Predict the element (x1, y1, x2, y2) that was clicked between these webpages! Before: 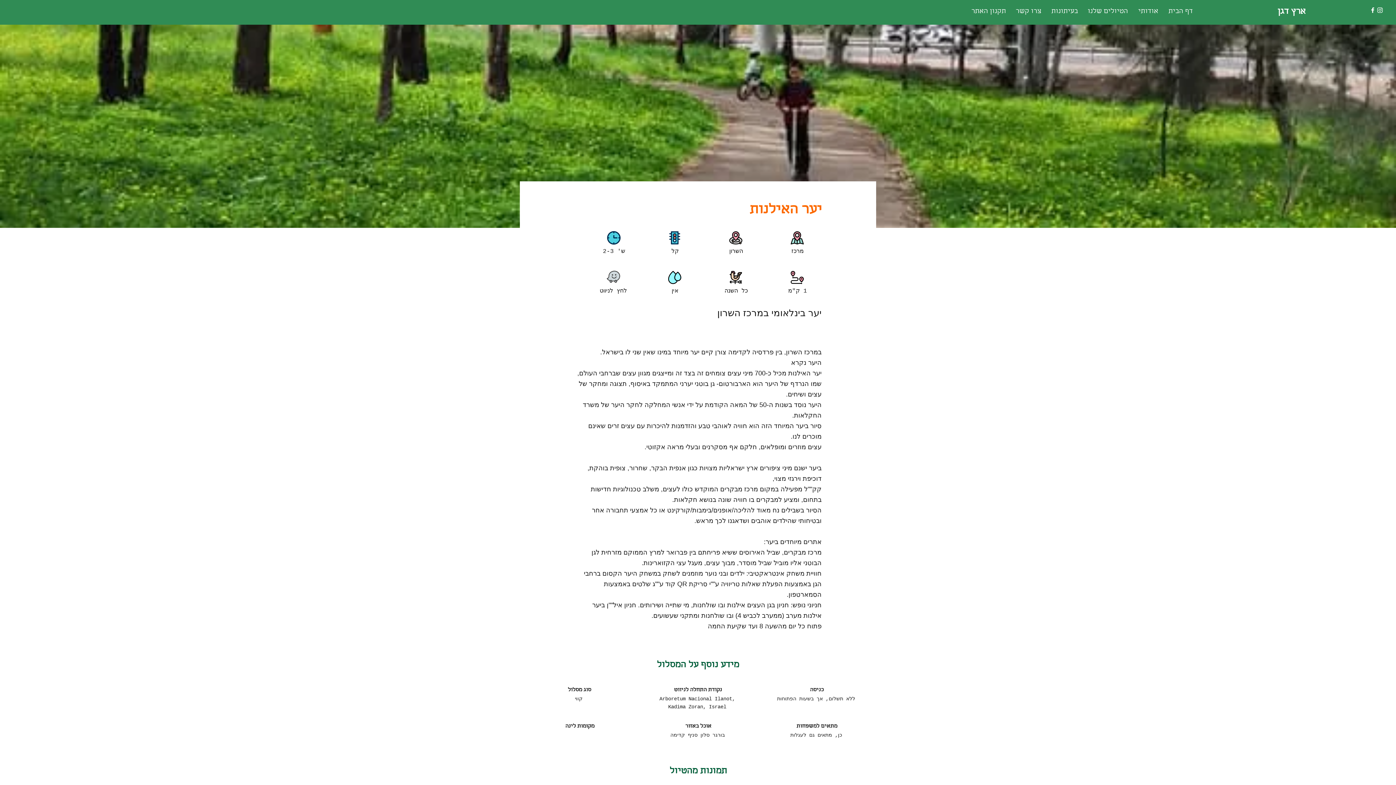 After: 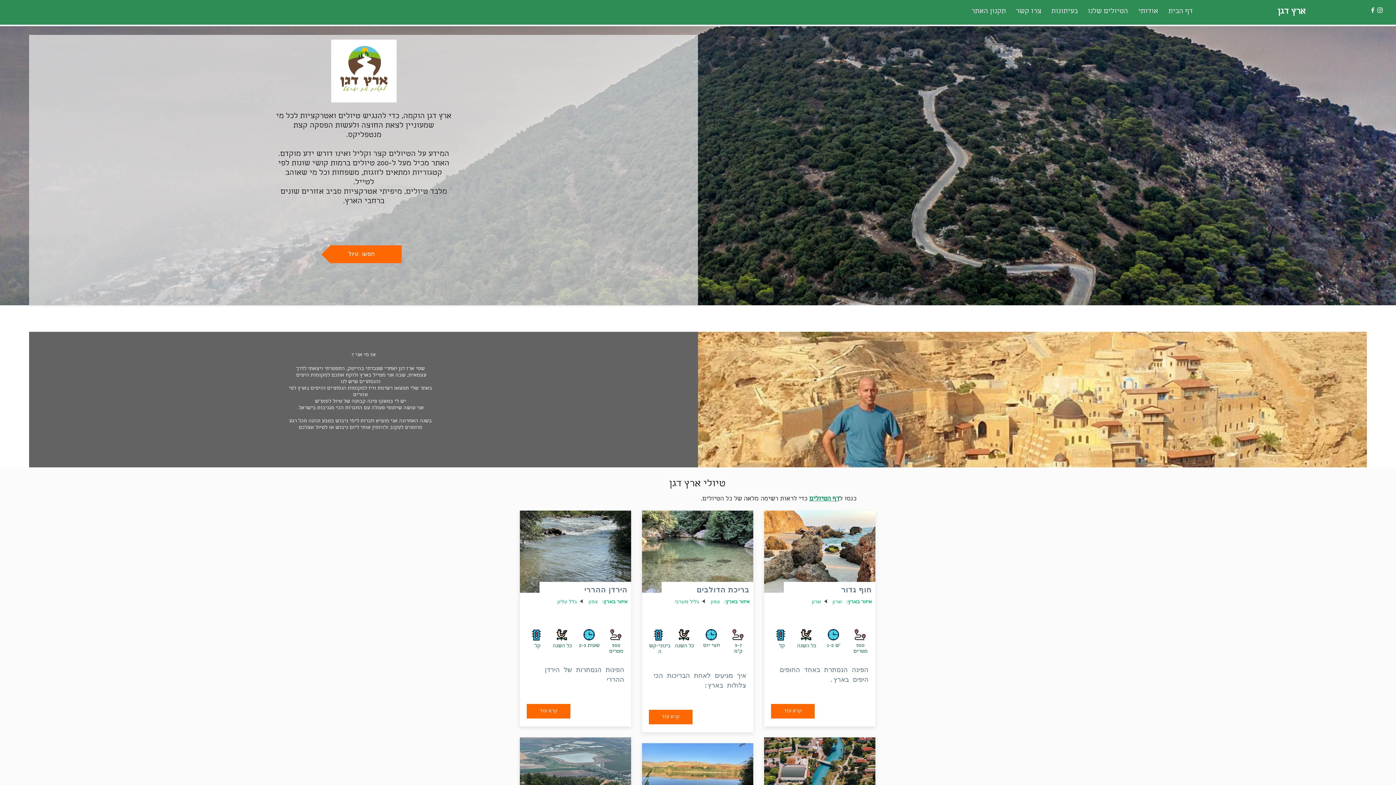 Action: label: דף הבית bbox: (1162, 5, 1196, 17)